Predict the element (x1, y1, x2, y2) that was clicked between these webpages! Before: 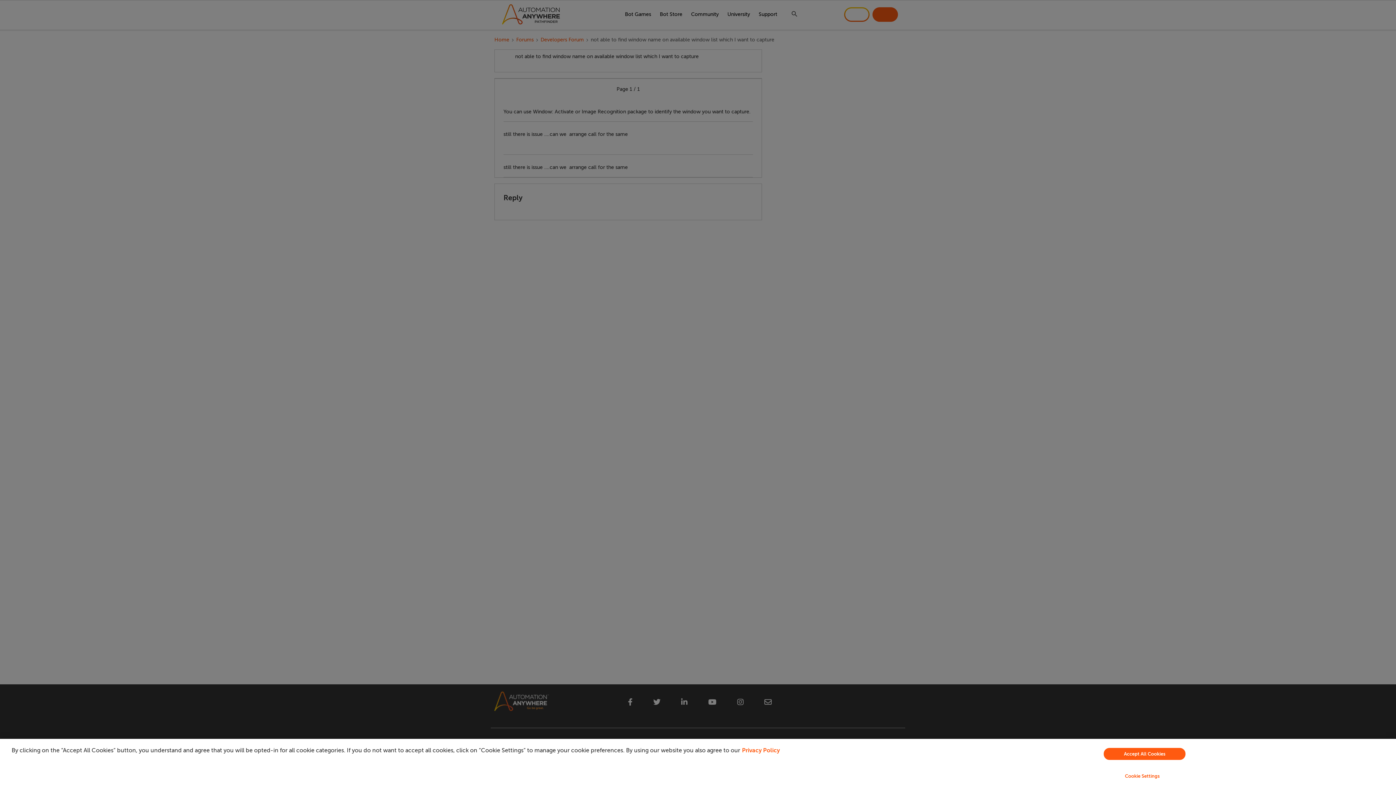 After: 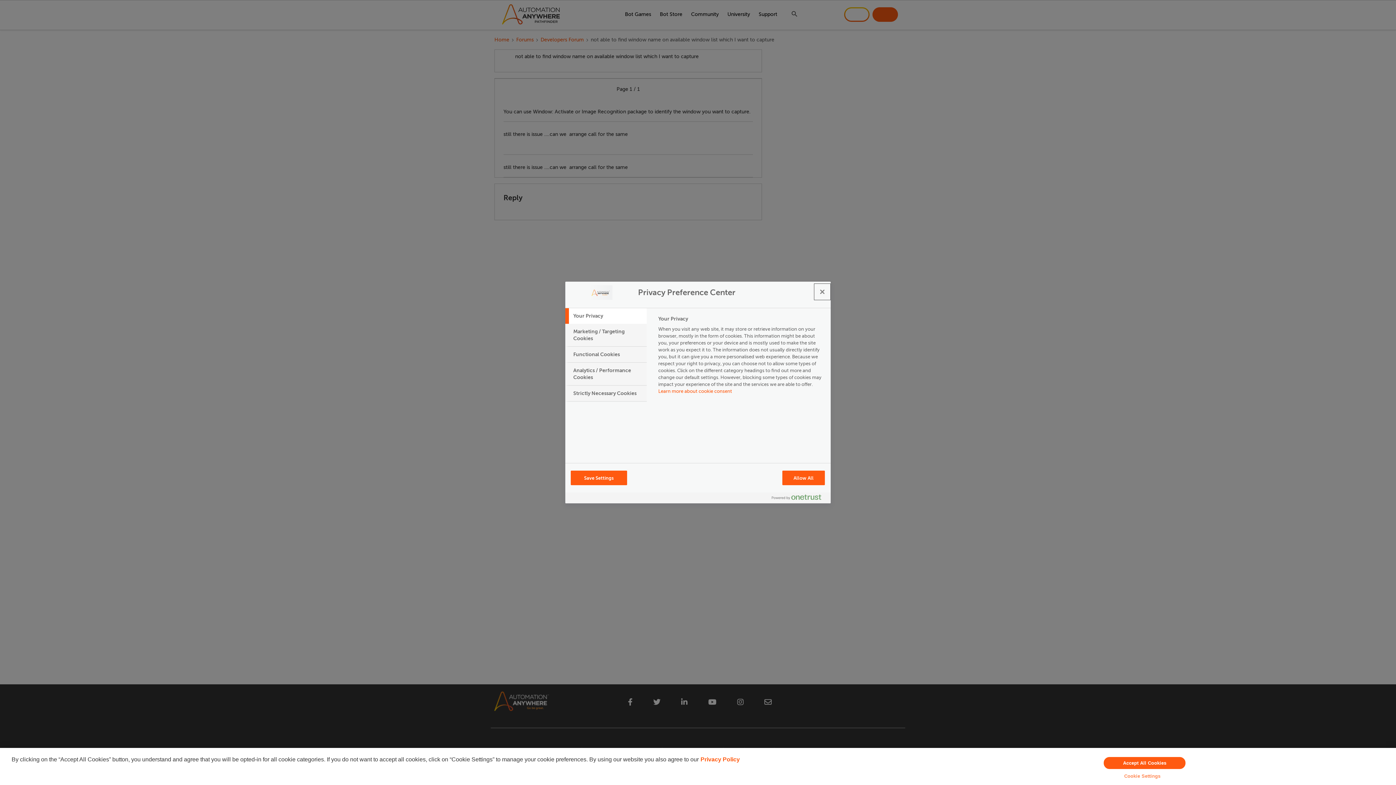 Action: label: Cookie Settings bbox: (949, 769, 1335, 783)